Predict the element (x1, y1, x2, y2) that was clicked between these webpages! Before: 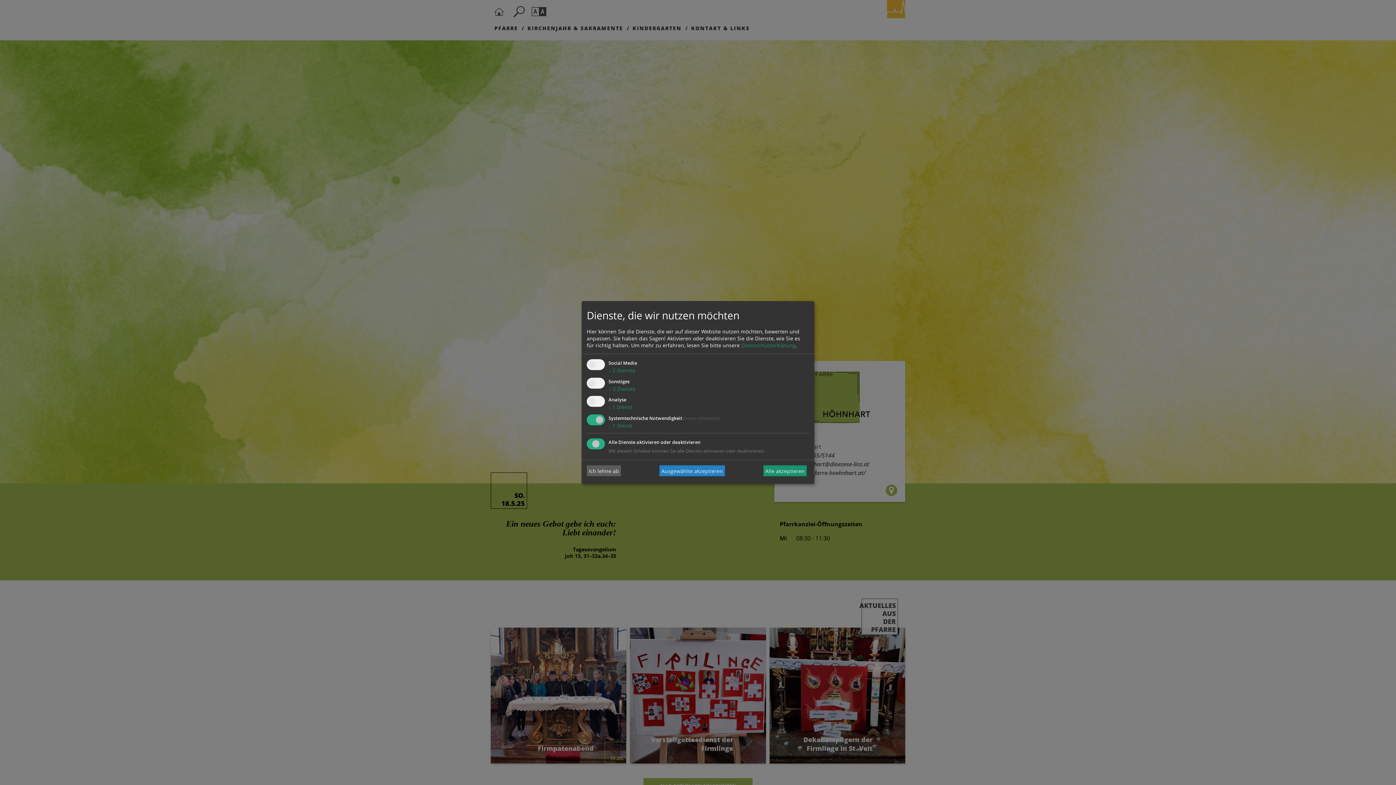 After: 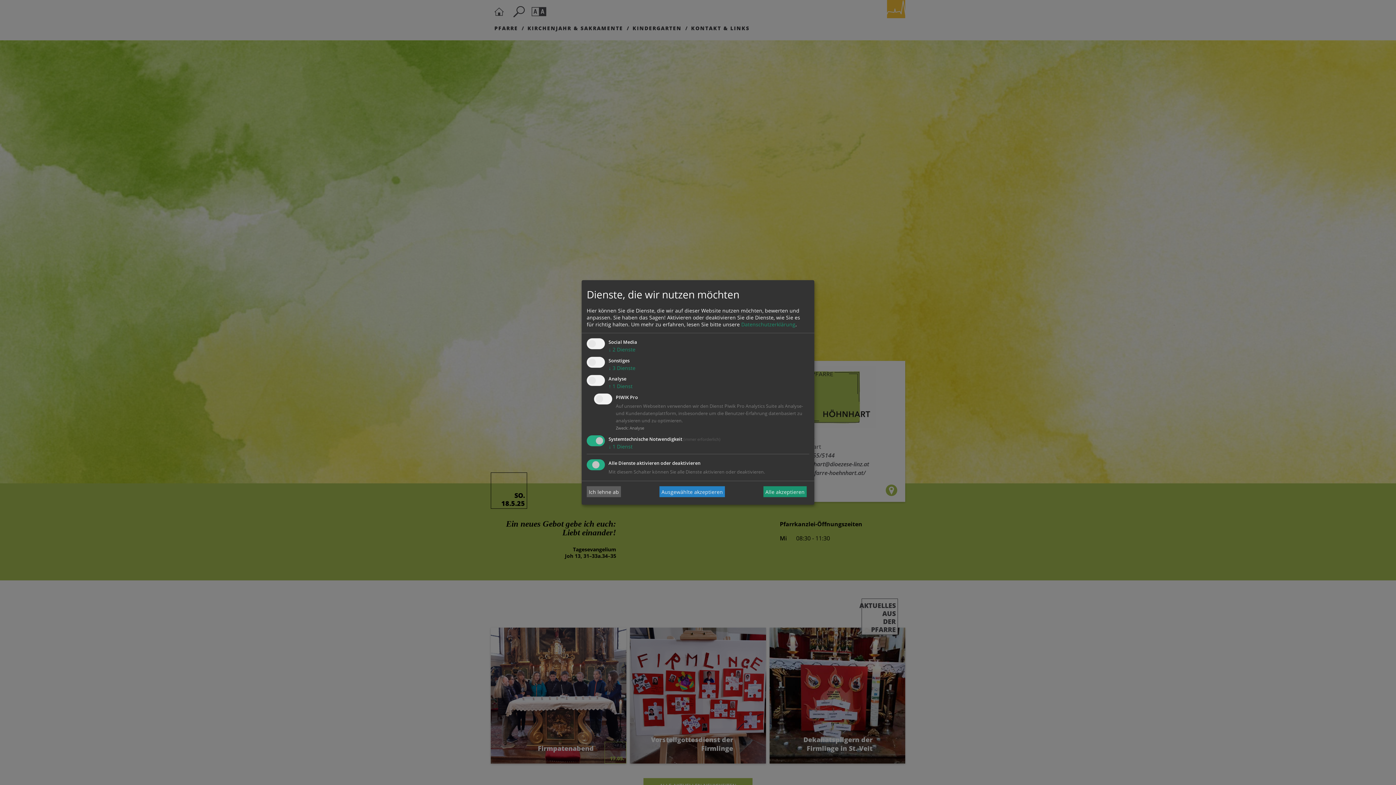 Action: label: ↓ 1 Dienst bbox: (608, 403, 632, 410)